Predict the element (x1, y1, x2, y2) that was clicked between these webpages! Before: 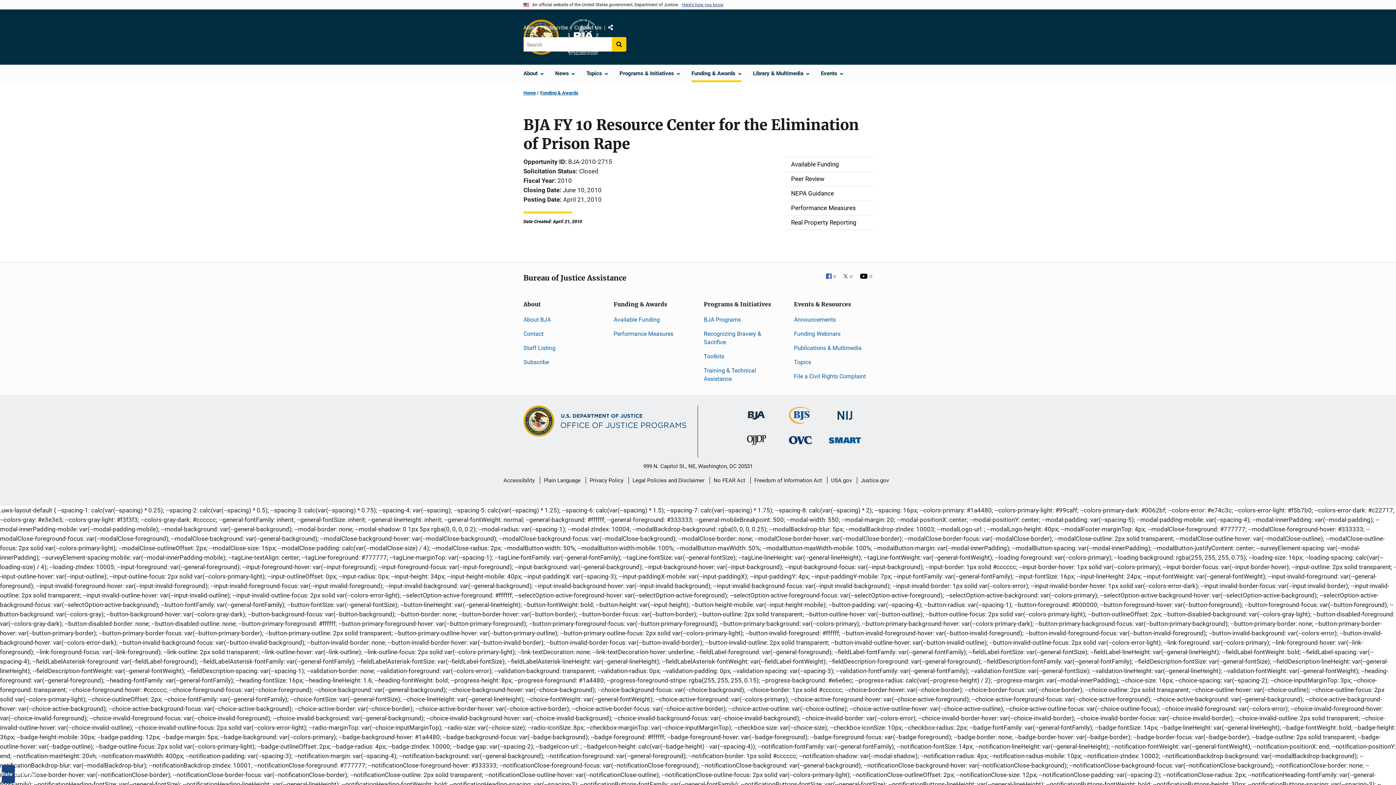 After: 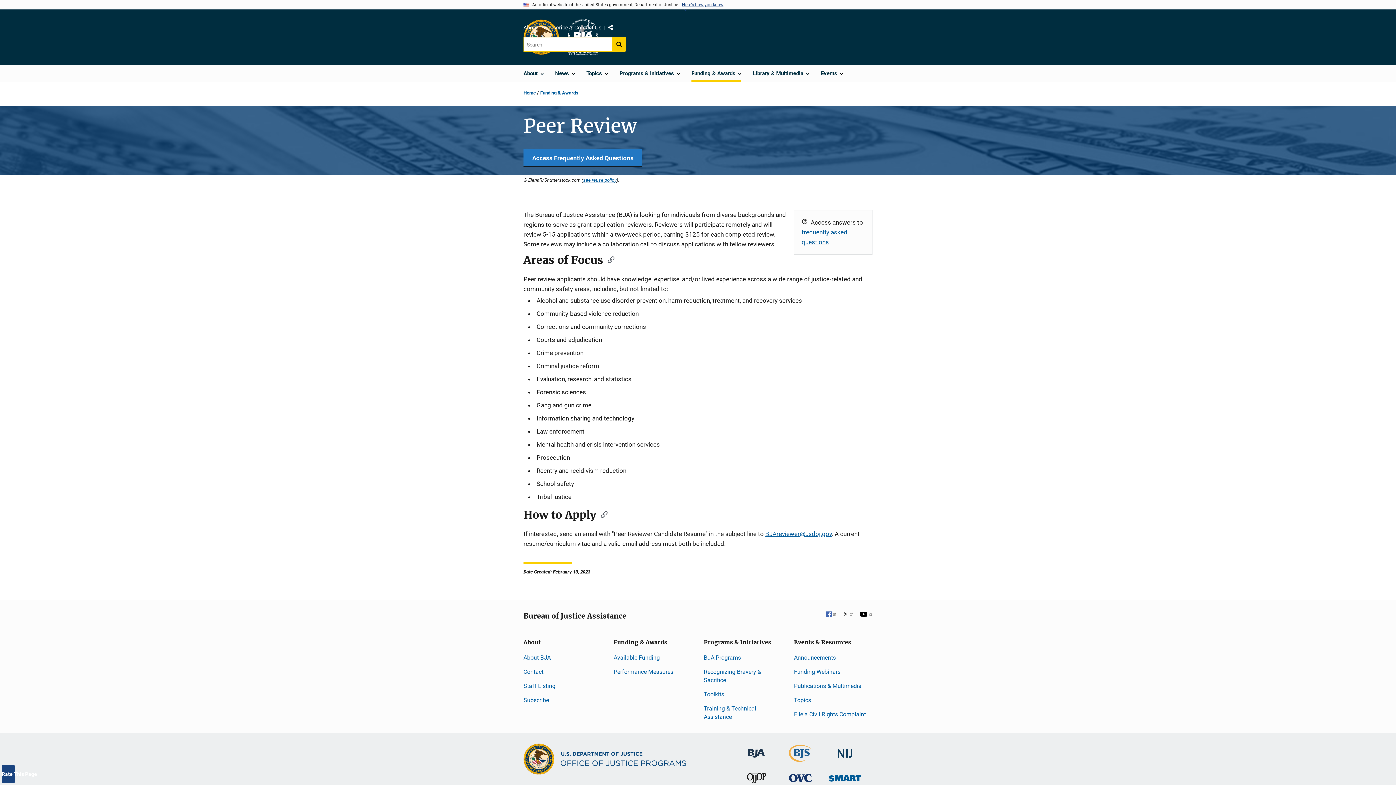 Action: label: Peer Review bbox: (785, 172, 872, 186)